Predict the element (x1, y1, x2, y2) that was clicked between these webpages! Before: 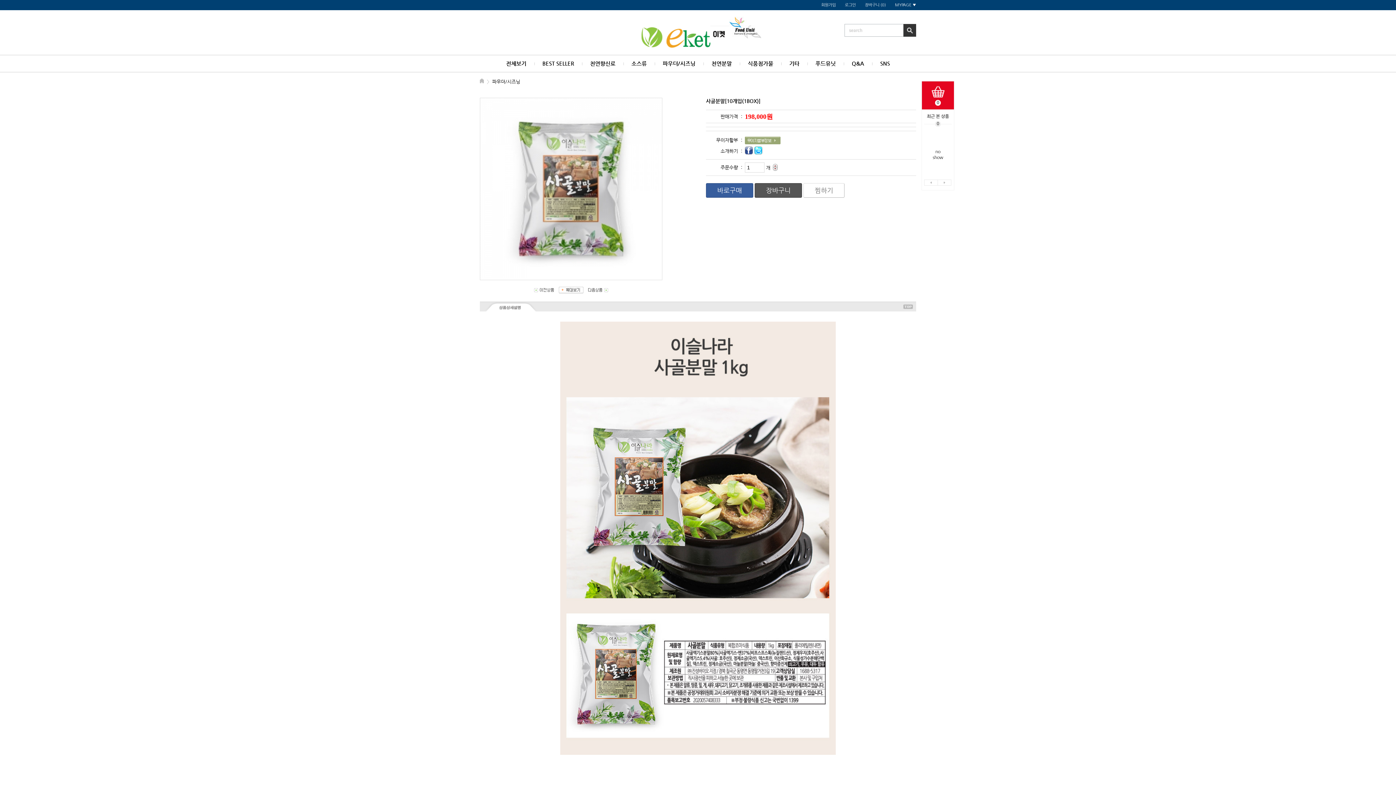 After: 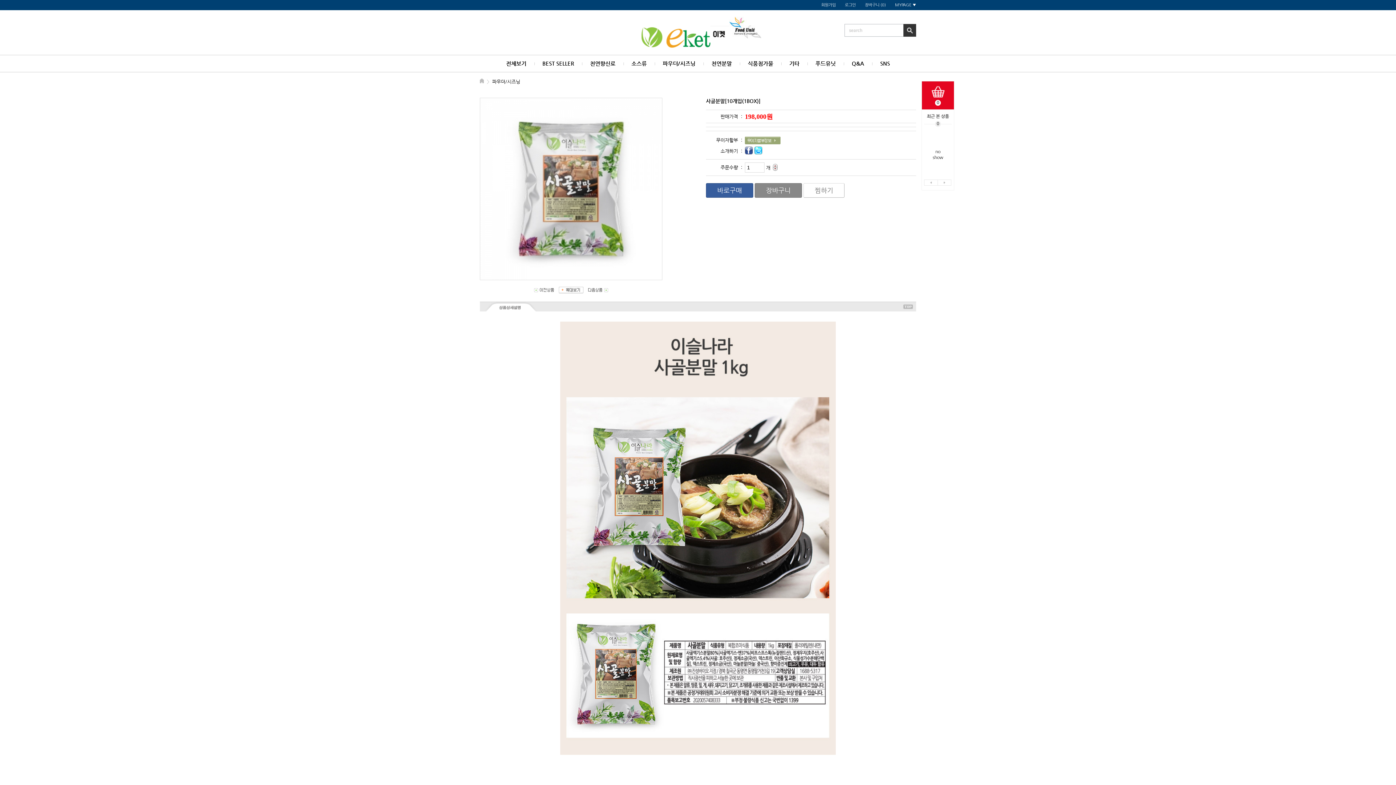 Action: label: 장바구니 bbox: (754, 183, 802, 197)